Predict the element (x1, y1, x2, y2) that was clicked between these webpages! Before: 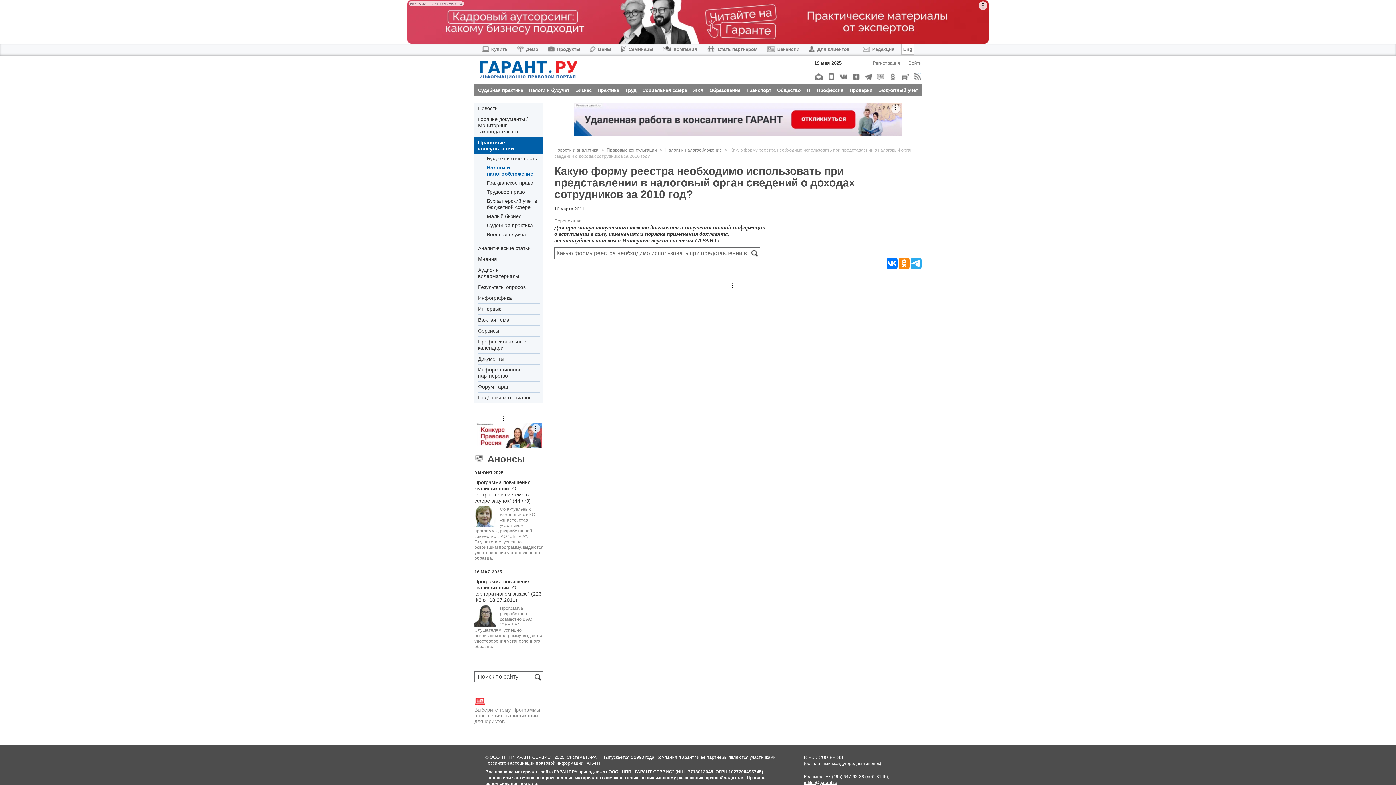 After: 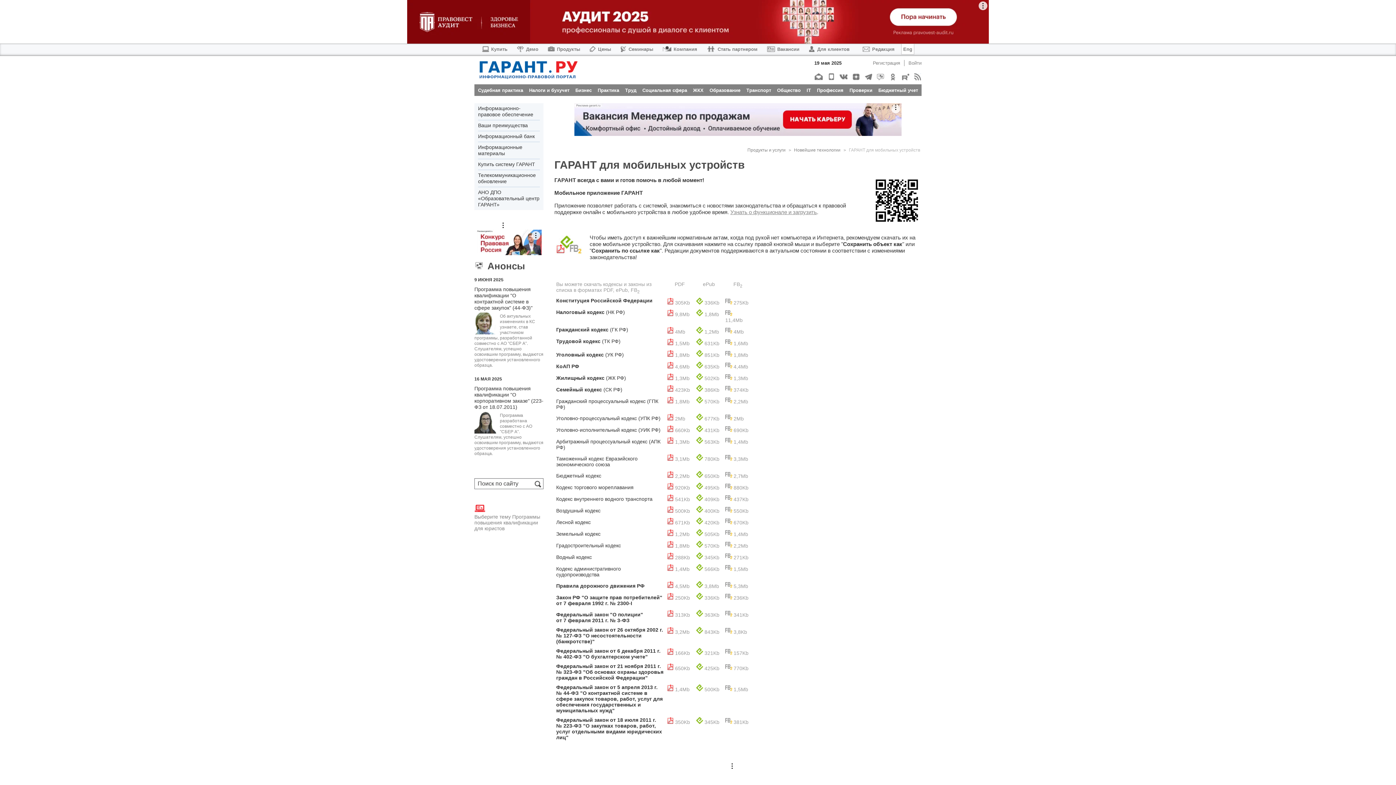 Action: bbox: (826, 73, 835, 80)